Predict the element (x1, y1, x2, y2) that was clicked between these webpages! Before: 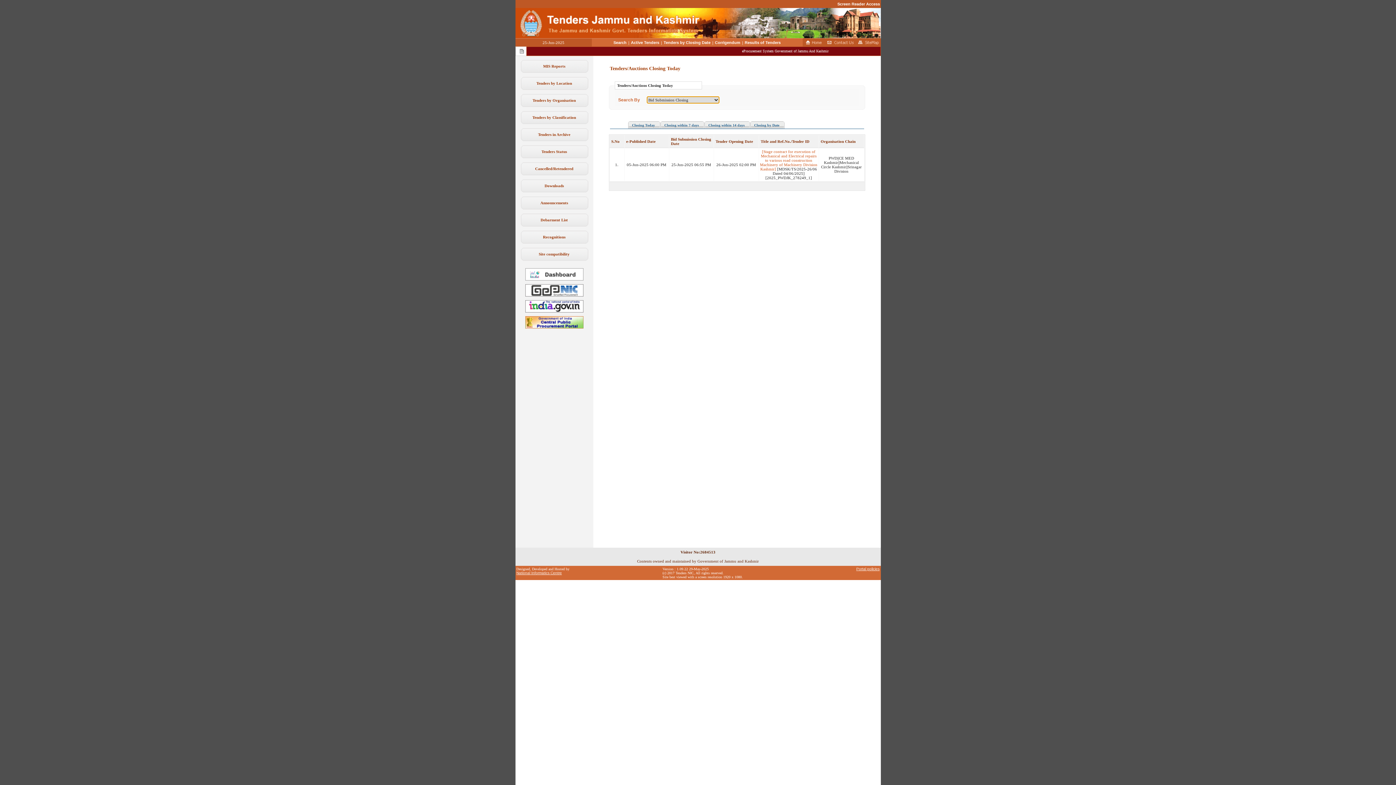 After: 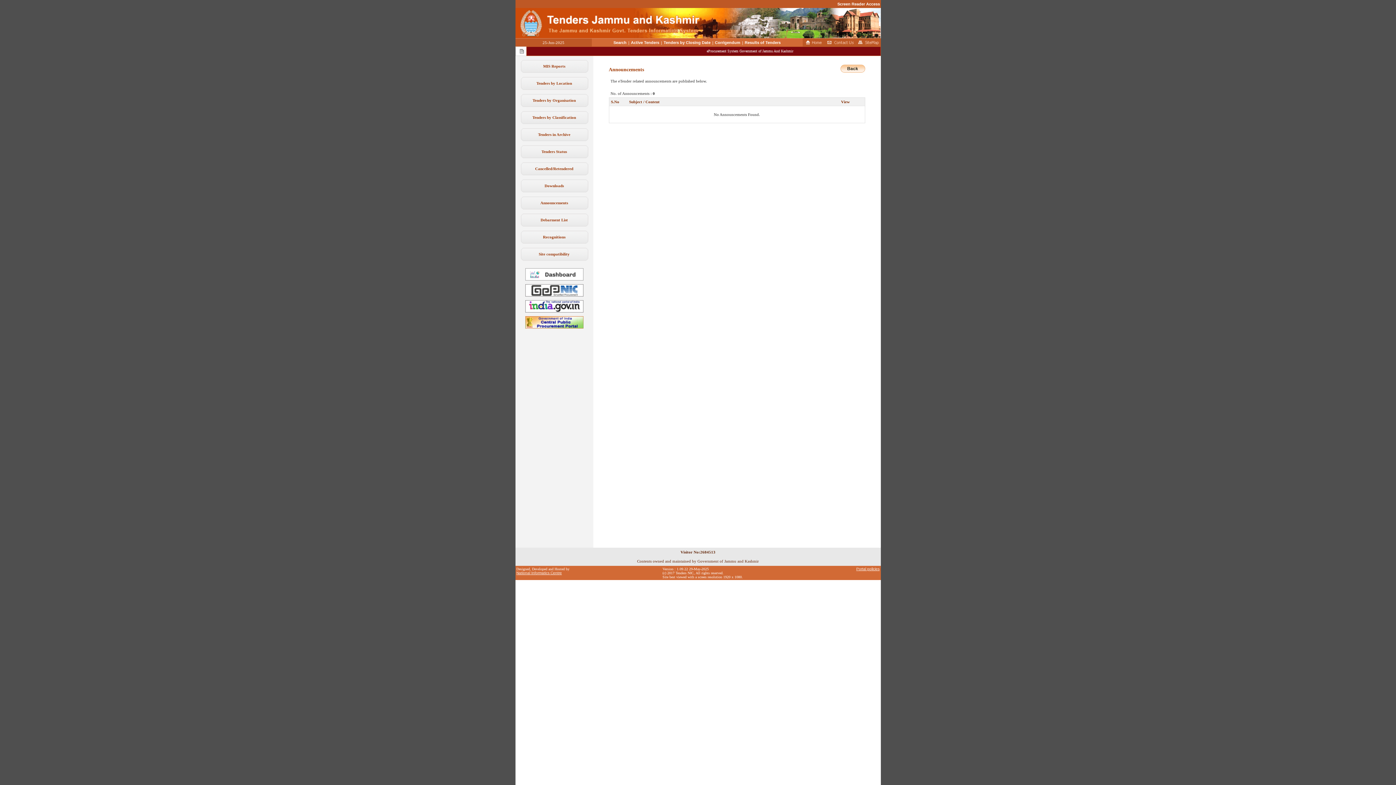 Action: bbox: (540, 200, 568, 205) label: Announcements